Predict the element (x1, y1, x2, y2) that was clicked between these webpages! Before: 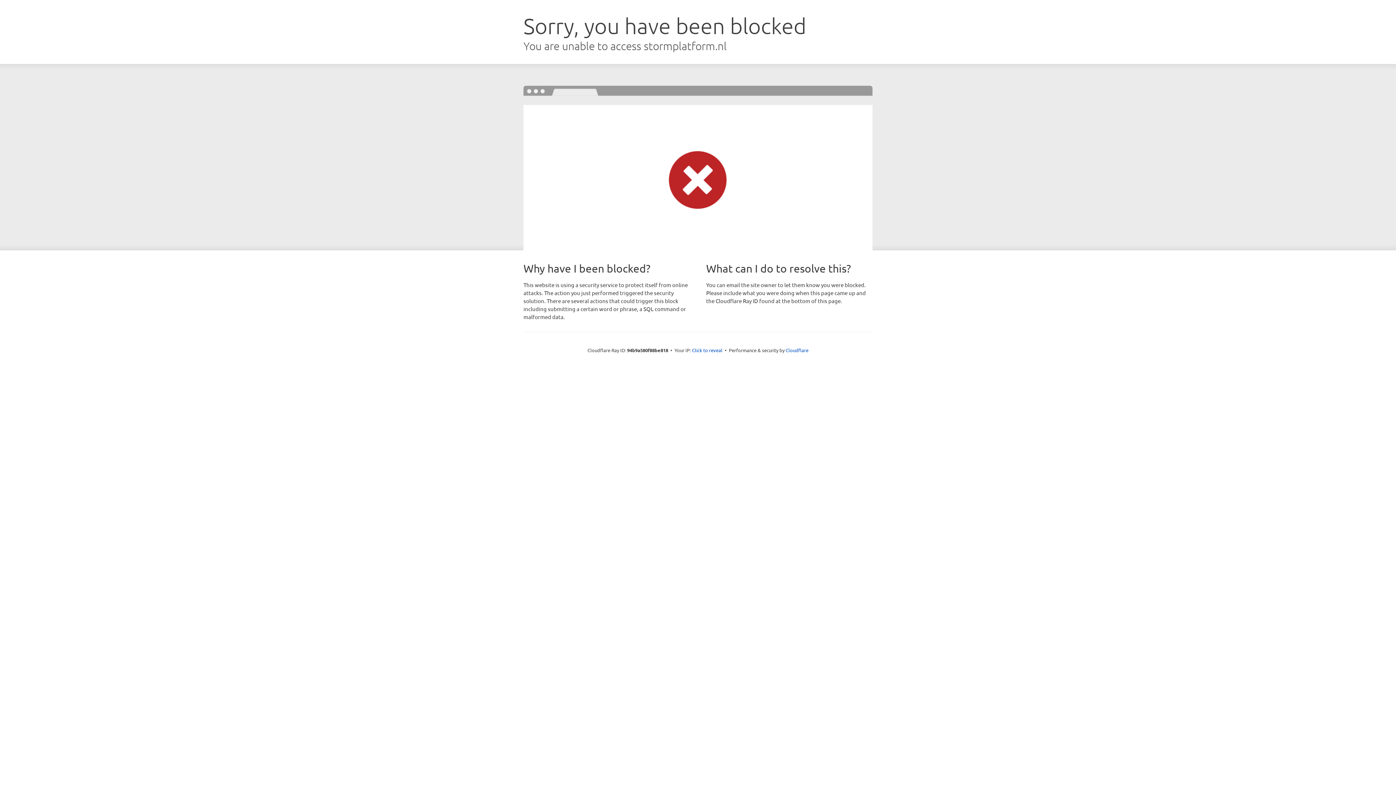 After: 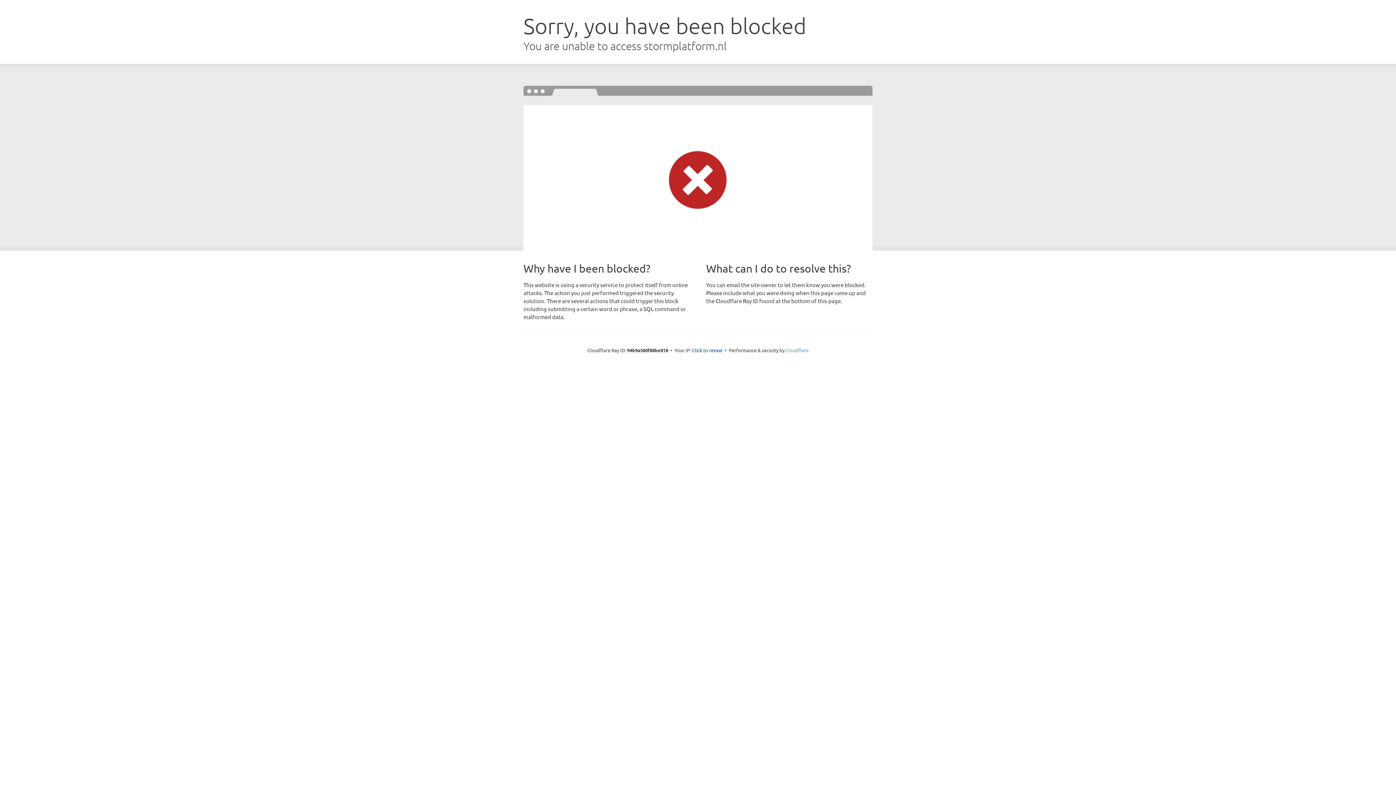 Action: label: Cloudflare bbox: (785, 347, 808, 353)